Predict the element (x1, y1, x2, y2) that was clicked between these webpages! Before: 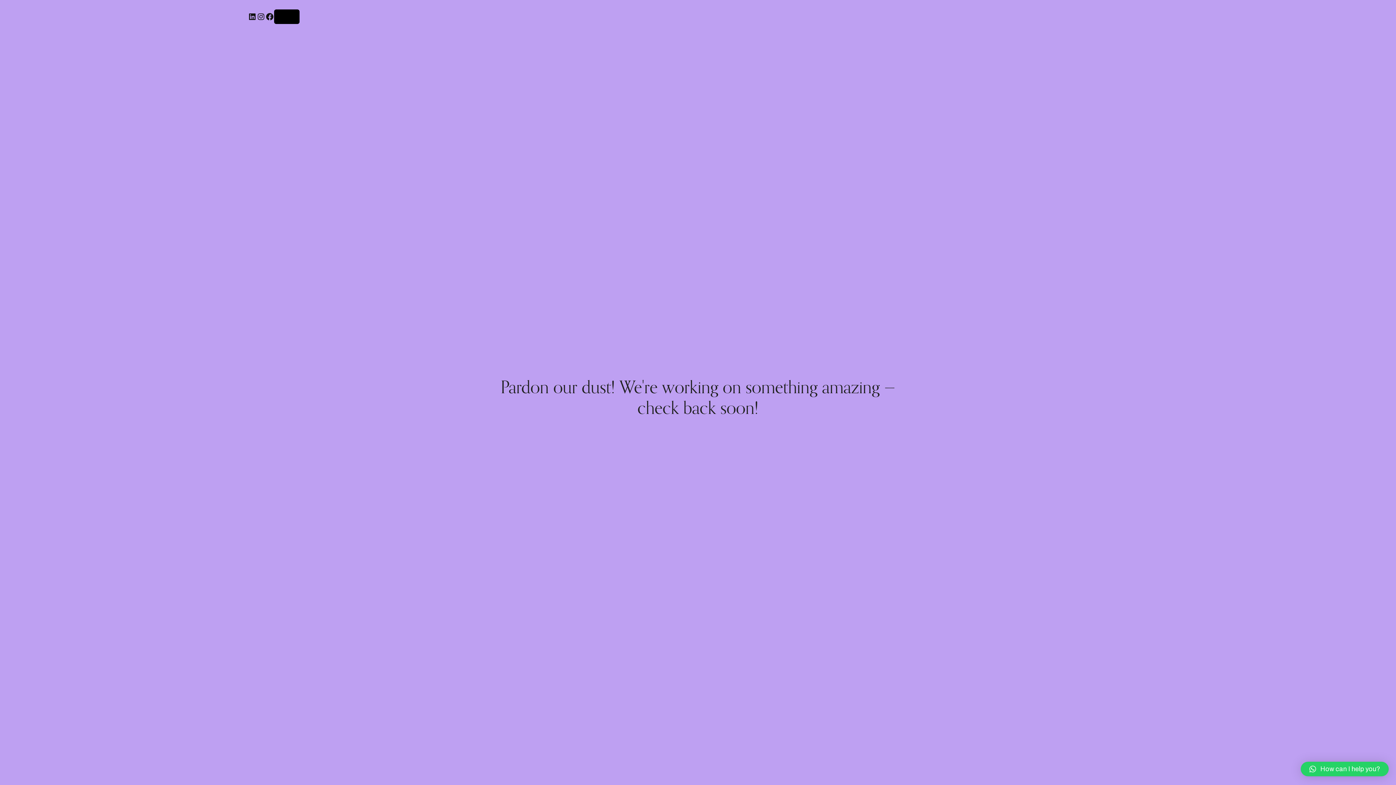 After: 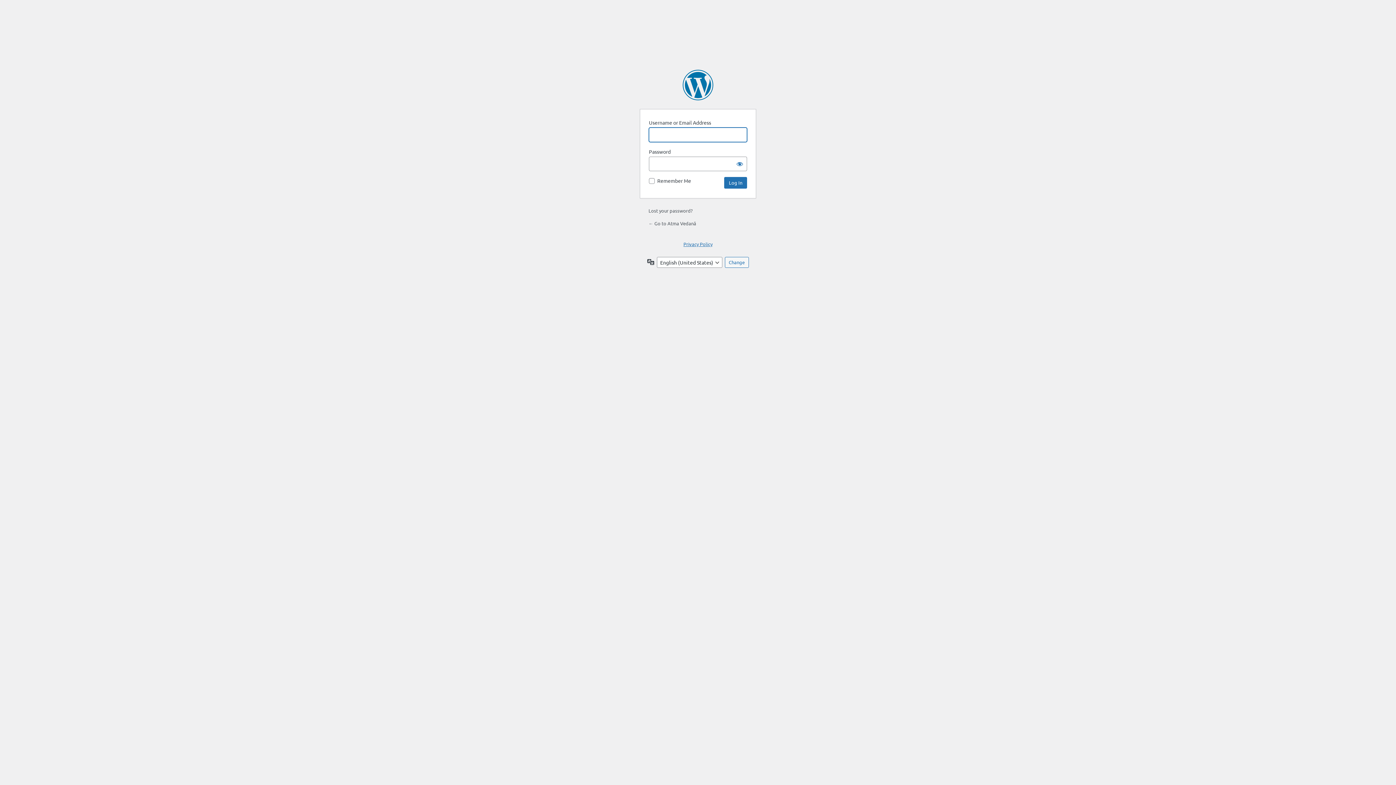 Action: label: Log in bbox: (280, 13, 293, 20)